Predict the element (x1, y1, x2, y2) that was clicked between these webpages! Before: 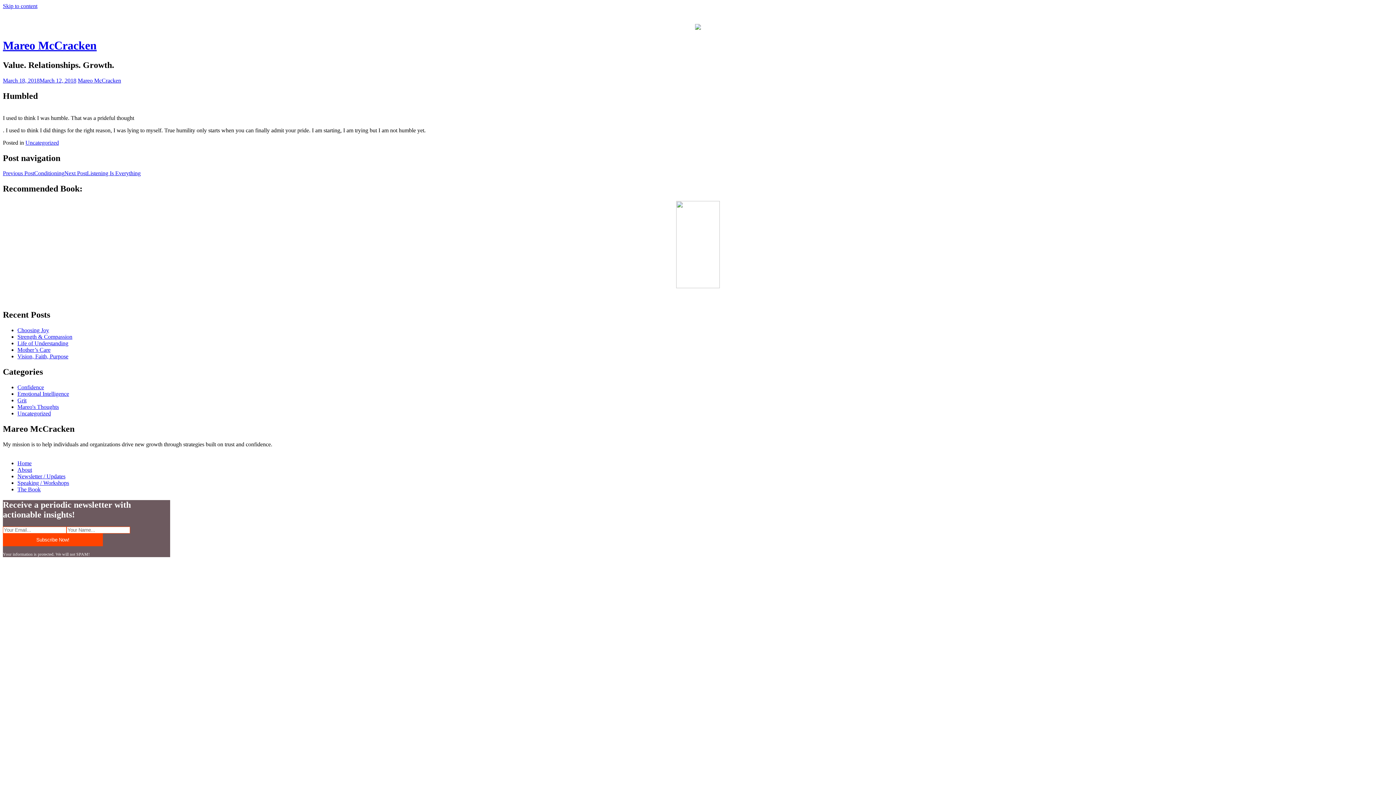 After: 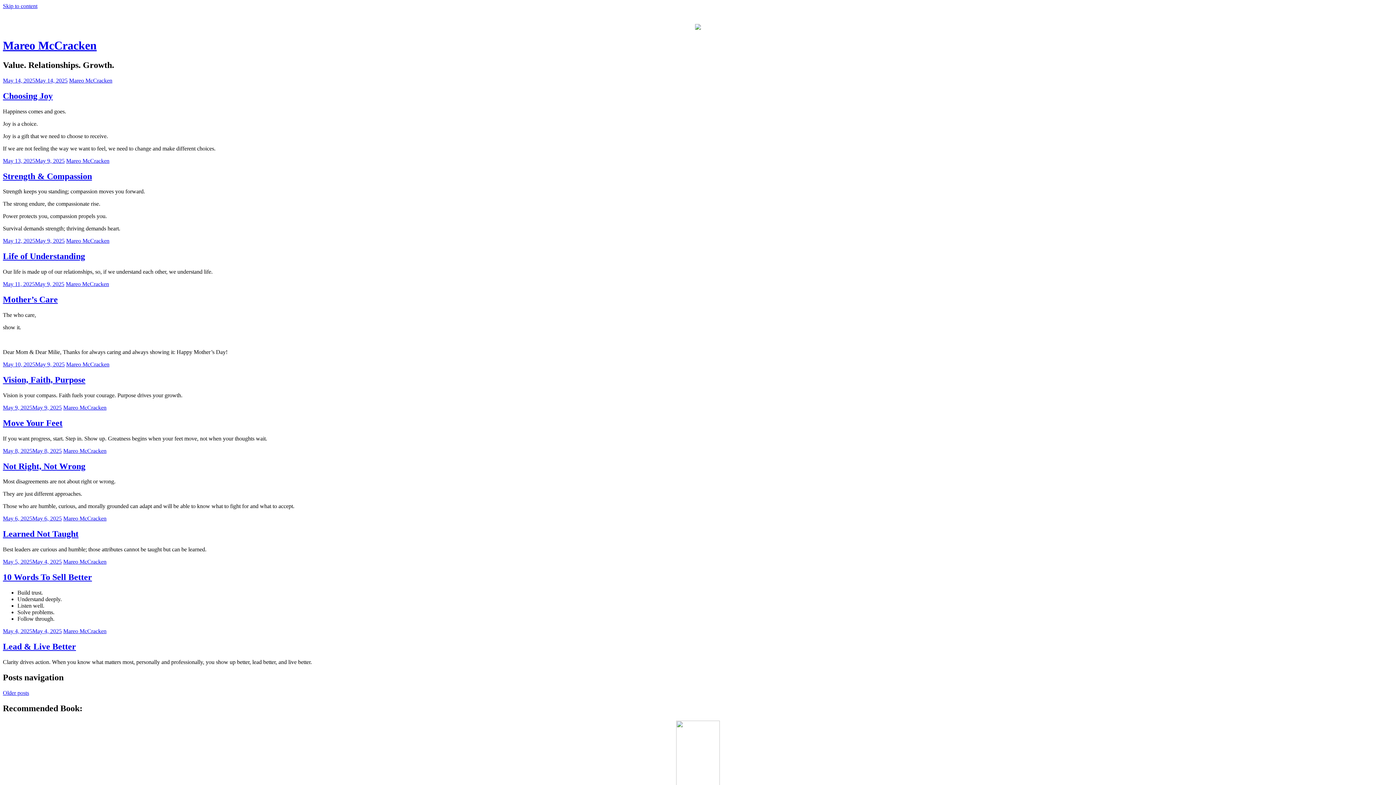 Action: label: Mareo McCracken bbox: (2, 39, 96, 52)